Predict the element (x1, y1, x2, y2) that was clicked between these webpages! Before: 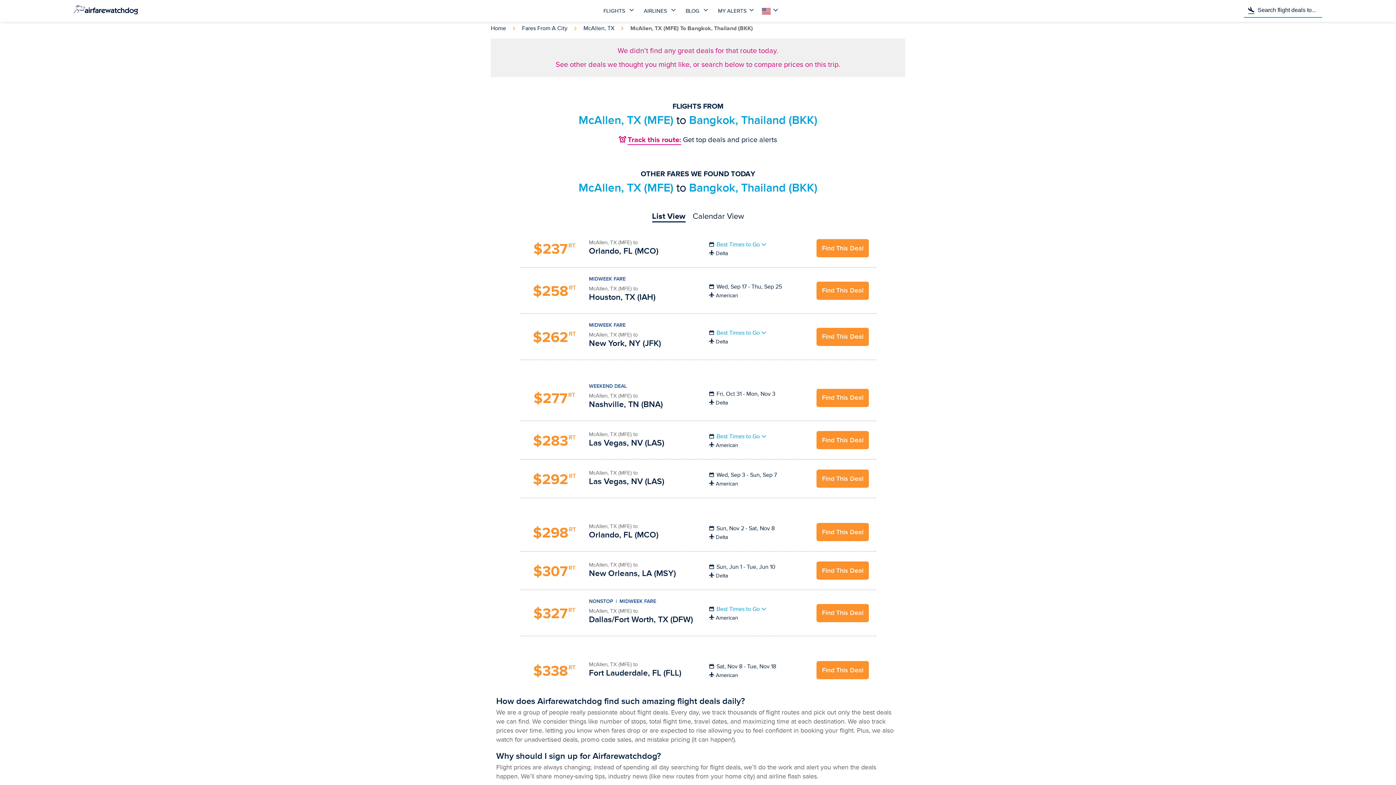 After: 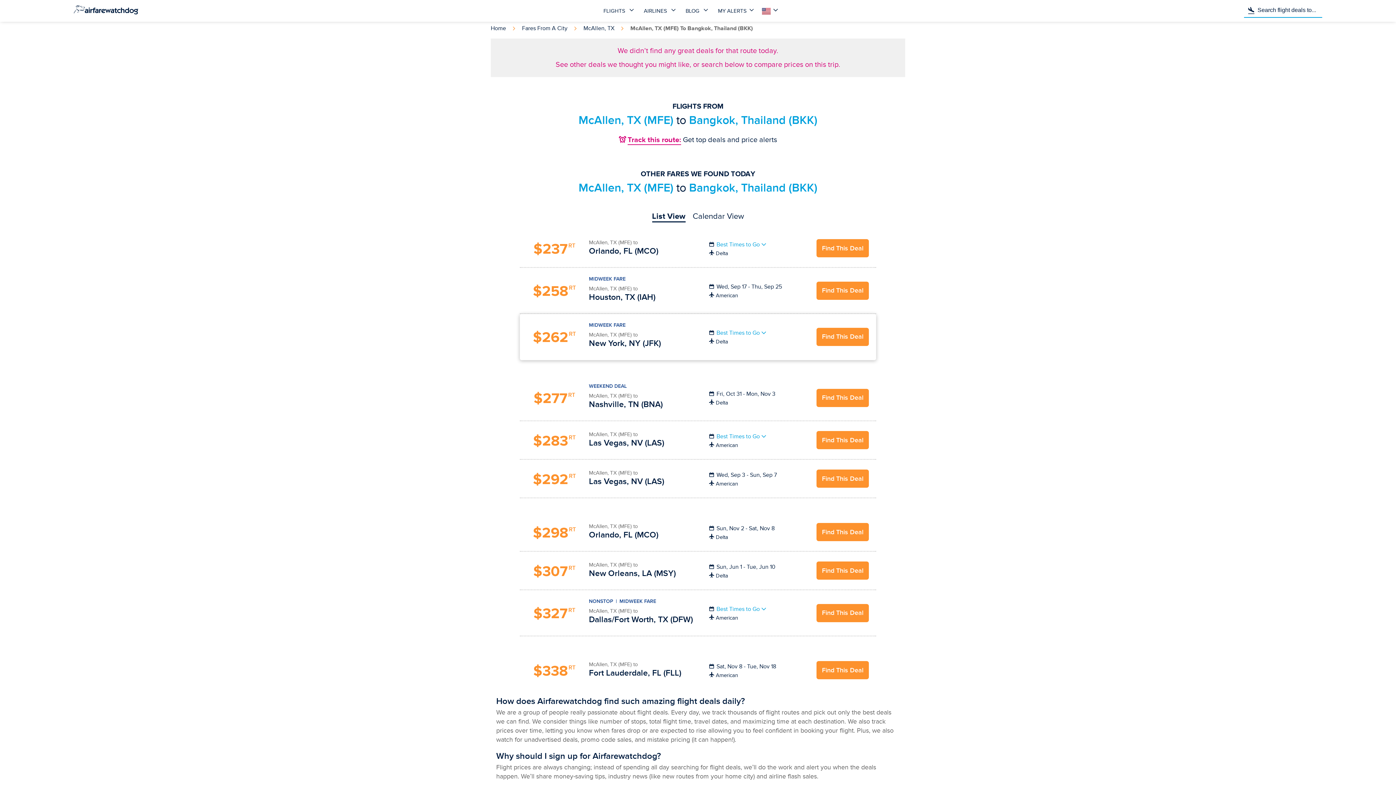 Action: bbox: (816, 327, 869, 346) label: Find This Deal